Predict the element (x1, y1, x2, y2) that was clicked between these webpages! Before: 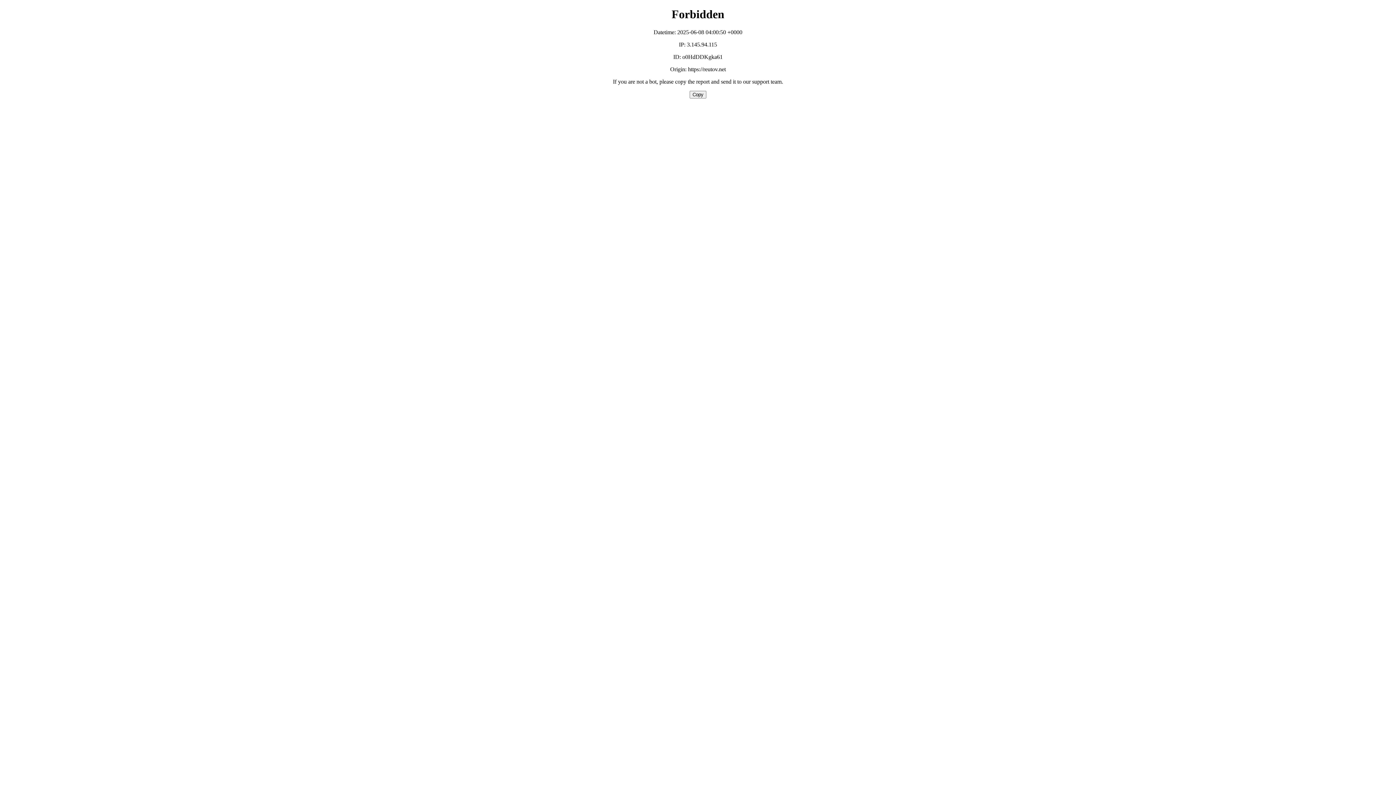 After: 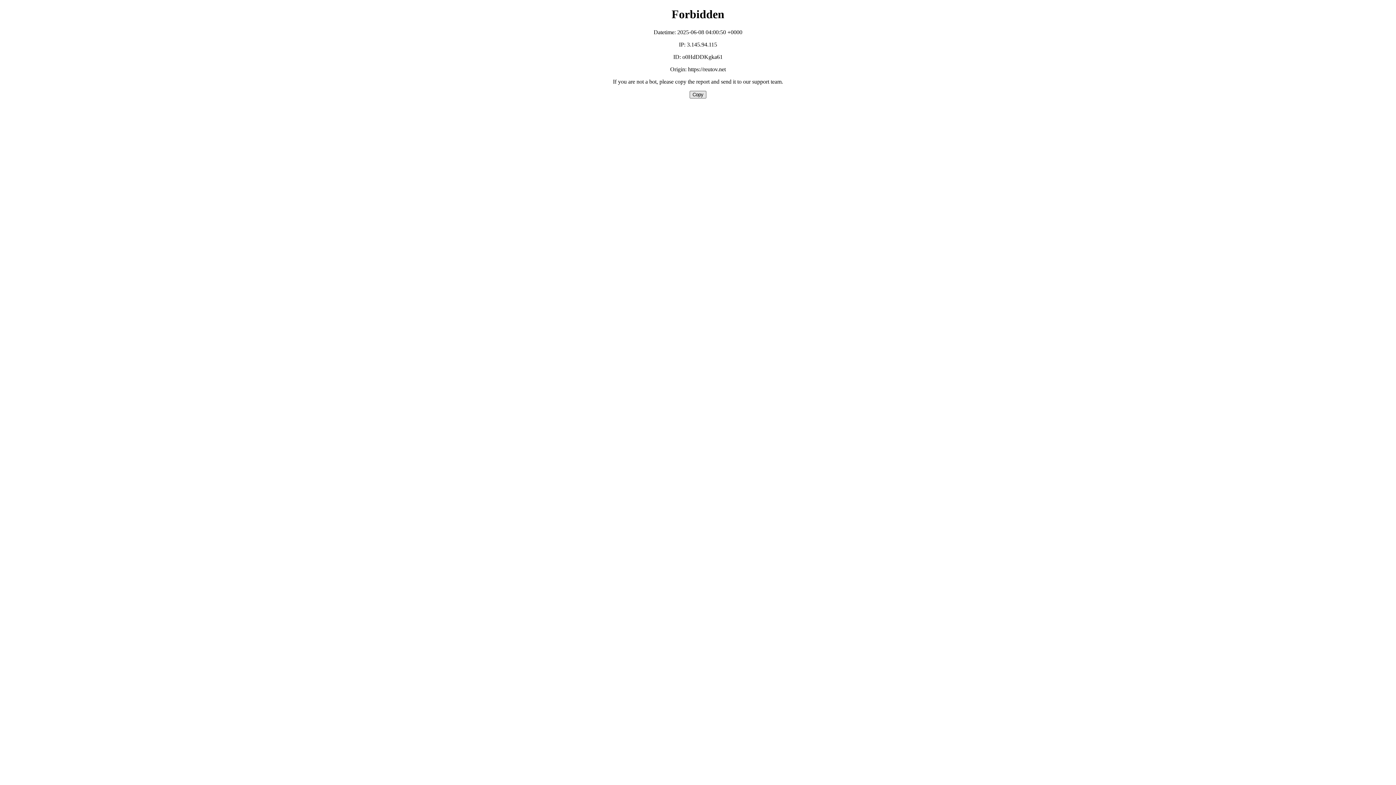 Action: bbox: (689, 90, 706, 98) label: Copy